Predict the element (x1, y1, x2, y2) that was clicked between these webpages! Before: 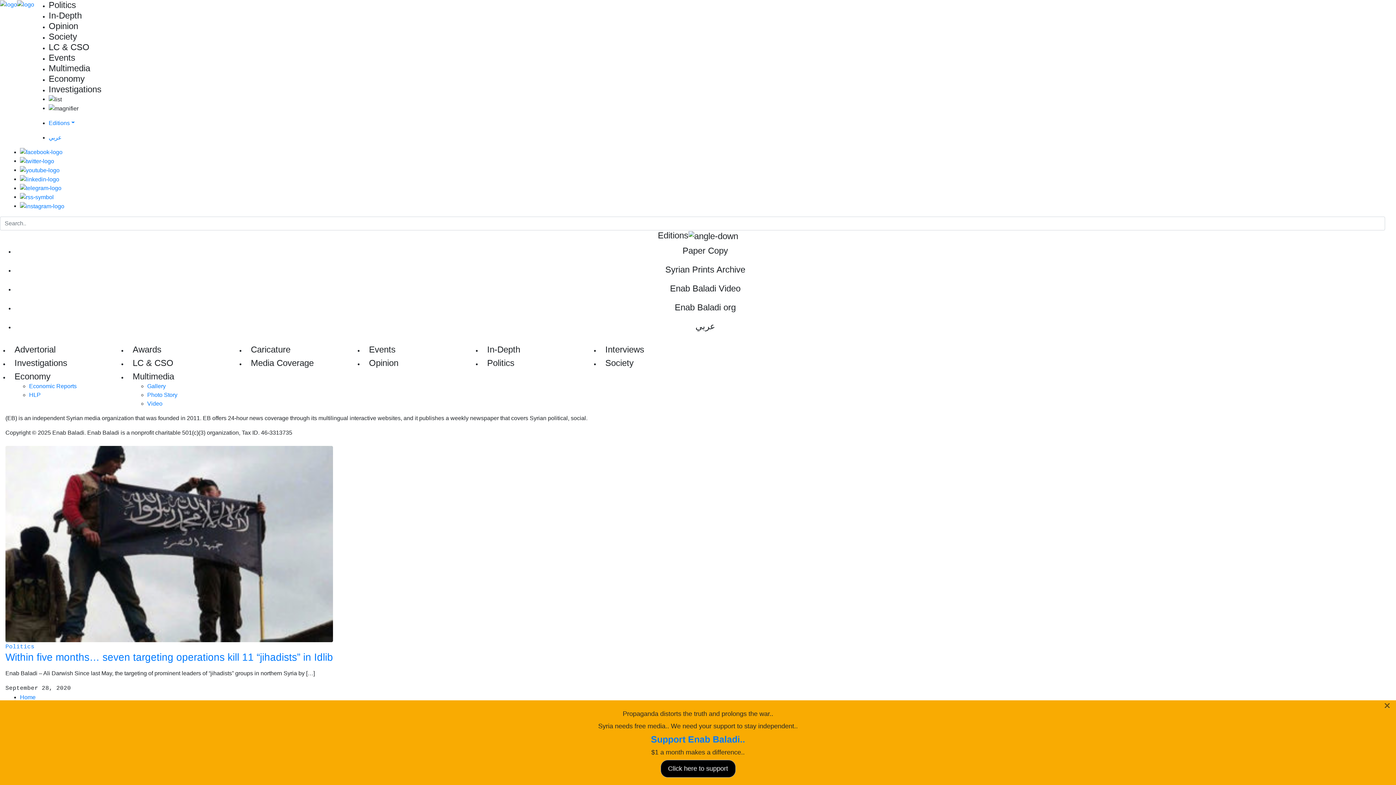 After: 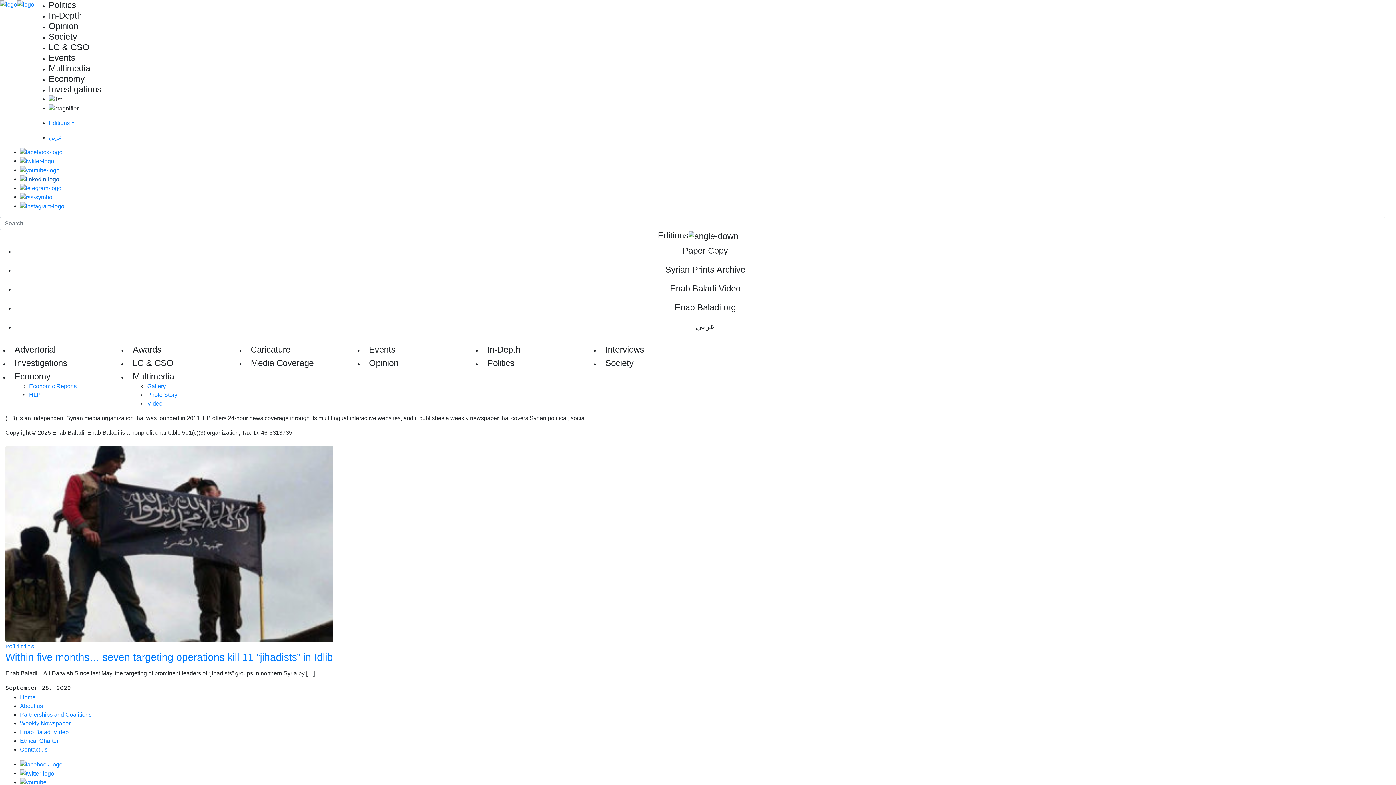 Action: bbox: (20, 175, 59, 182)